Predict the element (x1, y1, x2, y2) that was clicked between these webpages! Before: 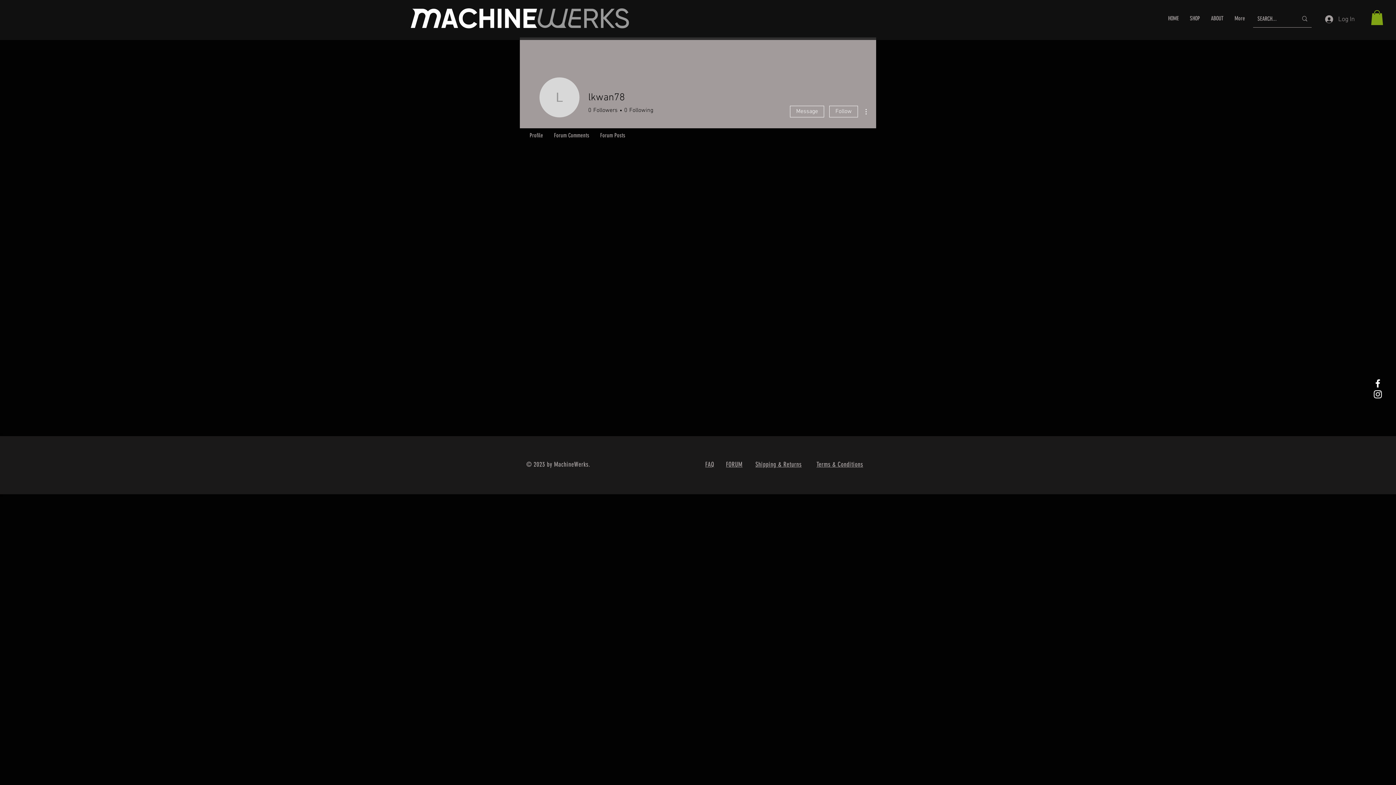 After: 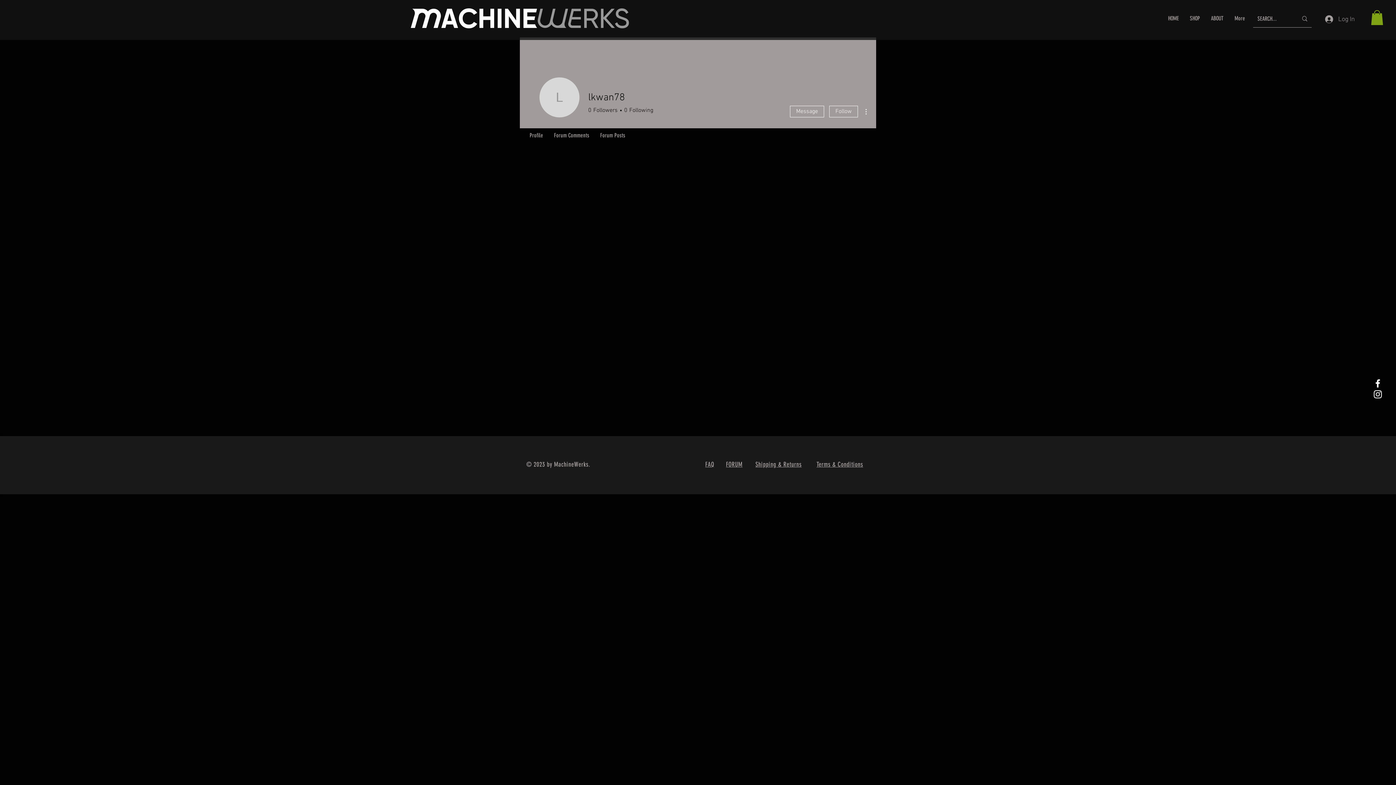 Action: label: White Facebook Icon bbox: (1372, 378, 1383, 389)